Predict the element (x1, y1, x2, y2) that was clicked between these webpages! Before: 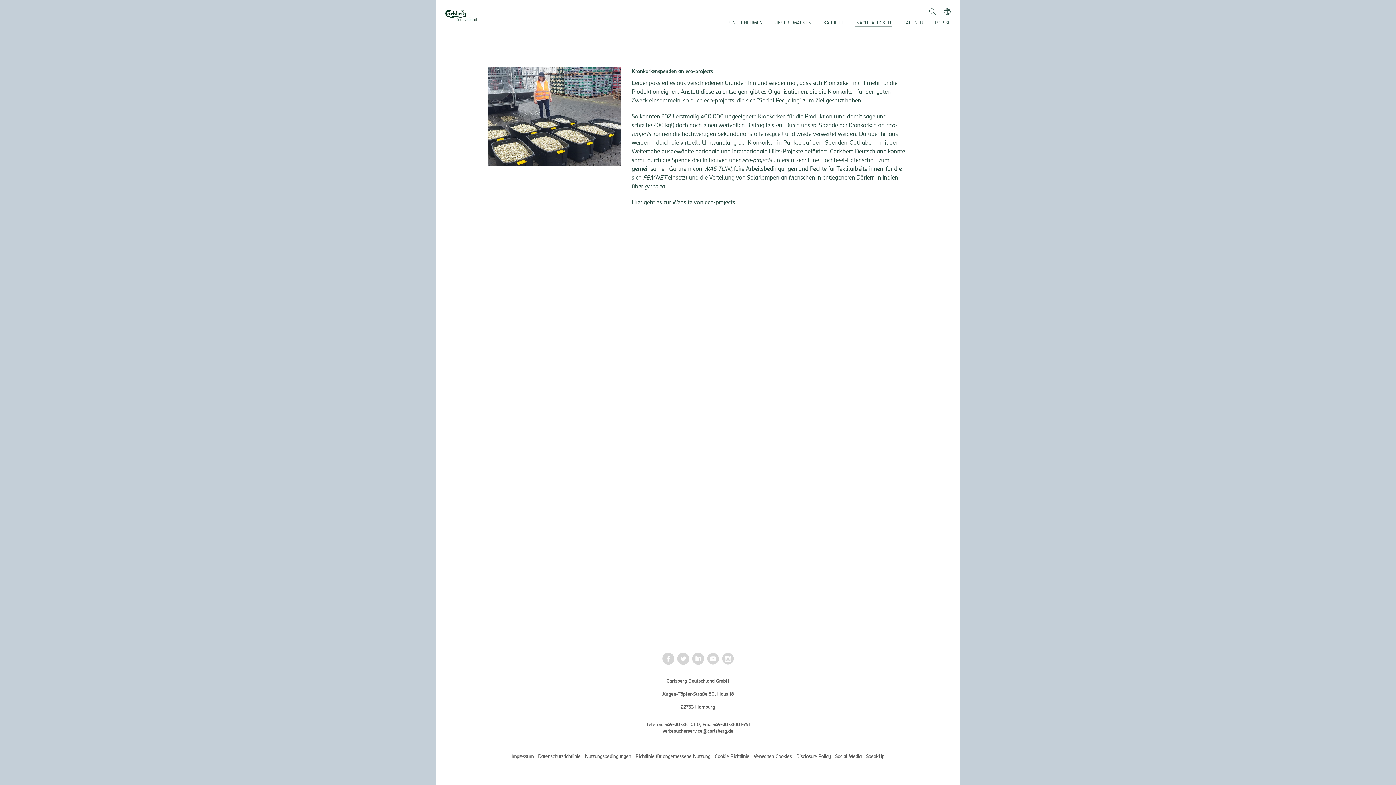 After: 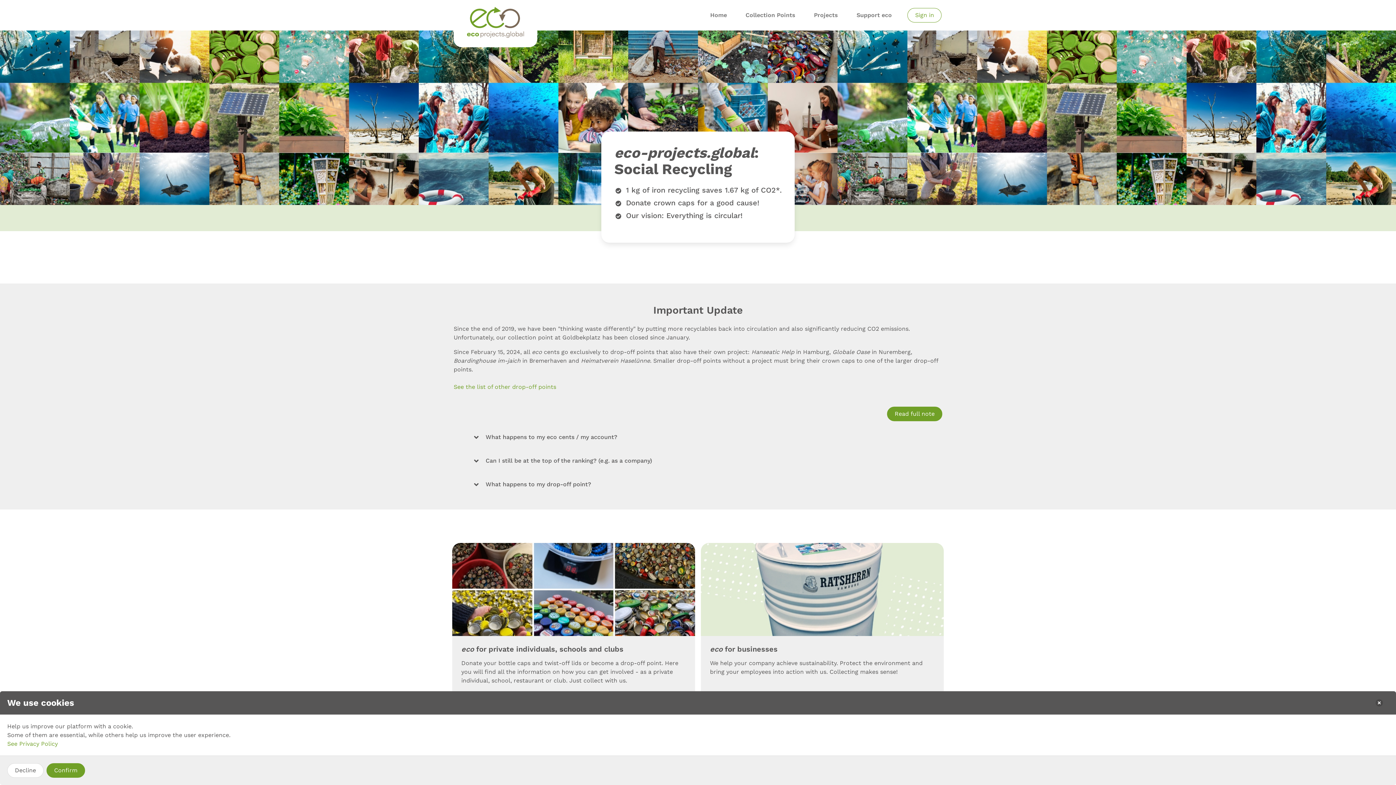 Action: bbox: (672, 198, 736, 205) label: Website von eco-projects.